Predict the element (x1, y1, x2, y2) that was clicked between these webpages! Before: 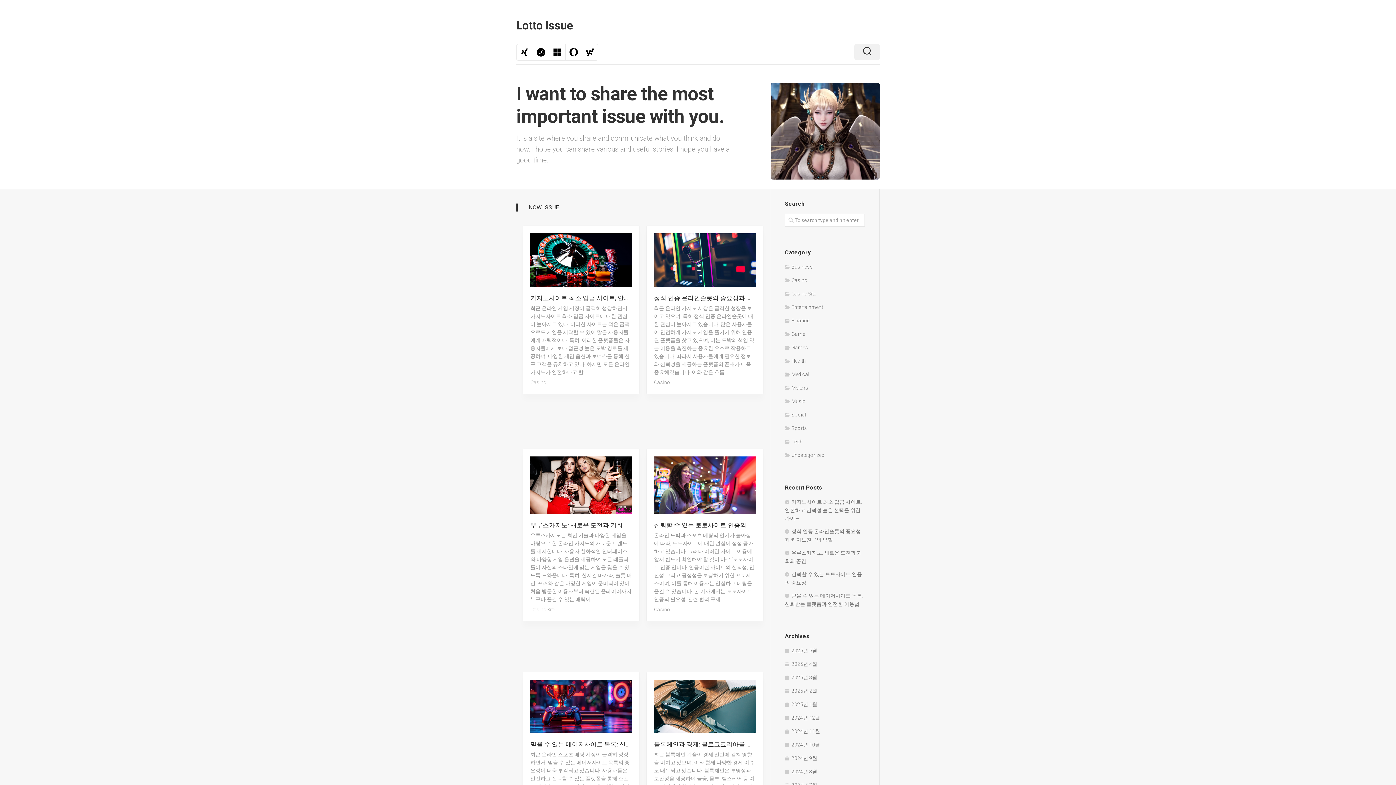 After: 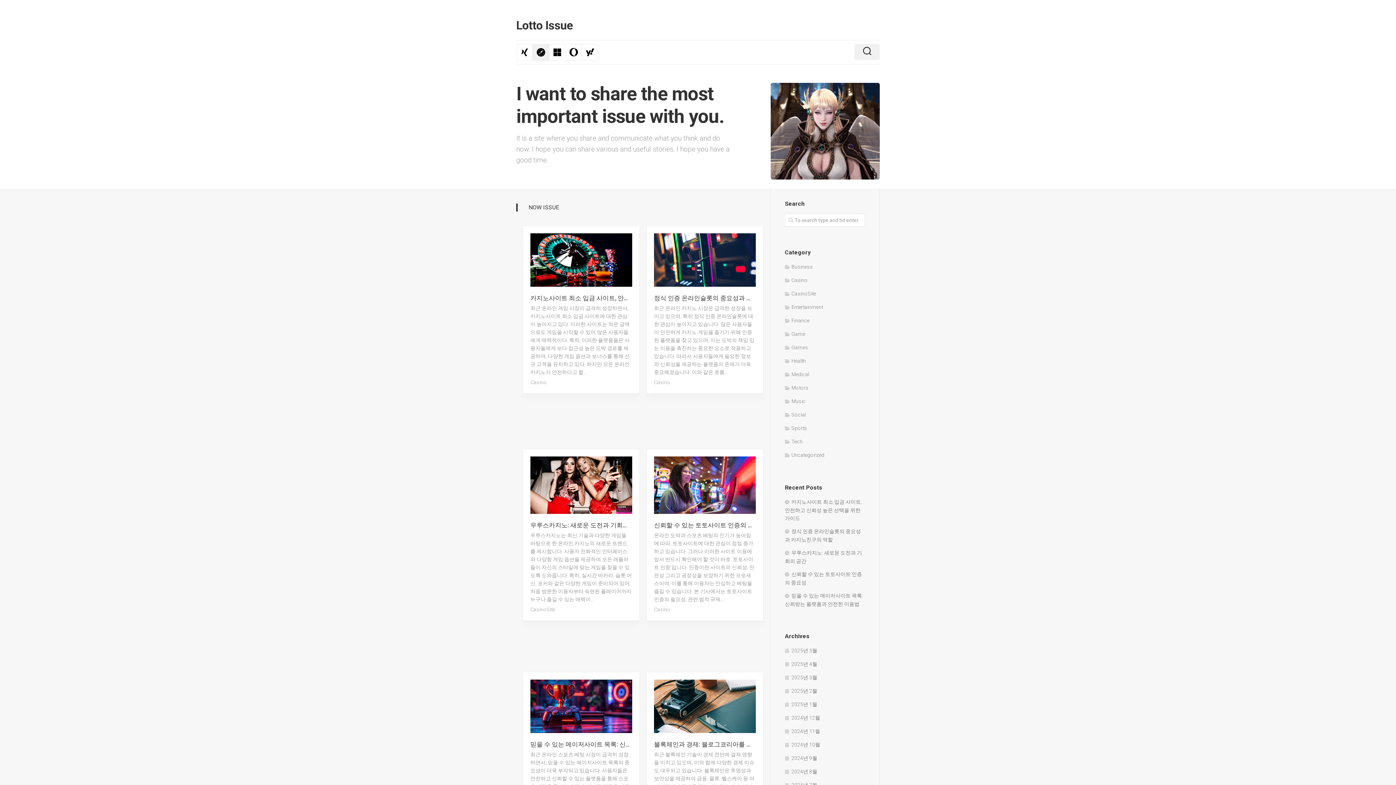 Action: bbox: (532, 44, 549, 60)